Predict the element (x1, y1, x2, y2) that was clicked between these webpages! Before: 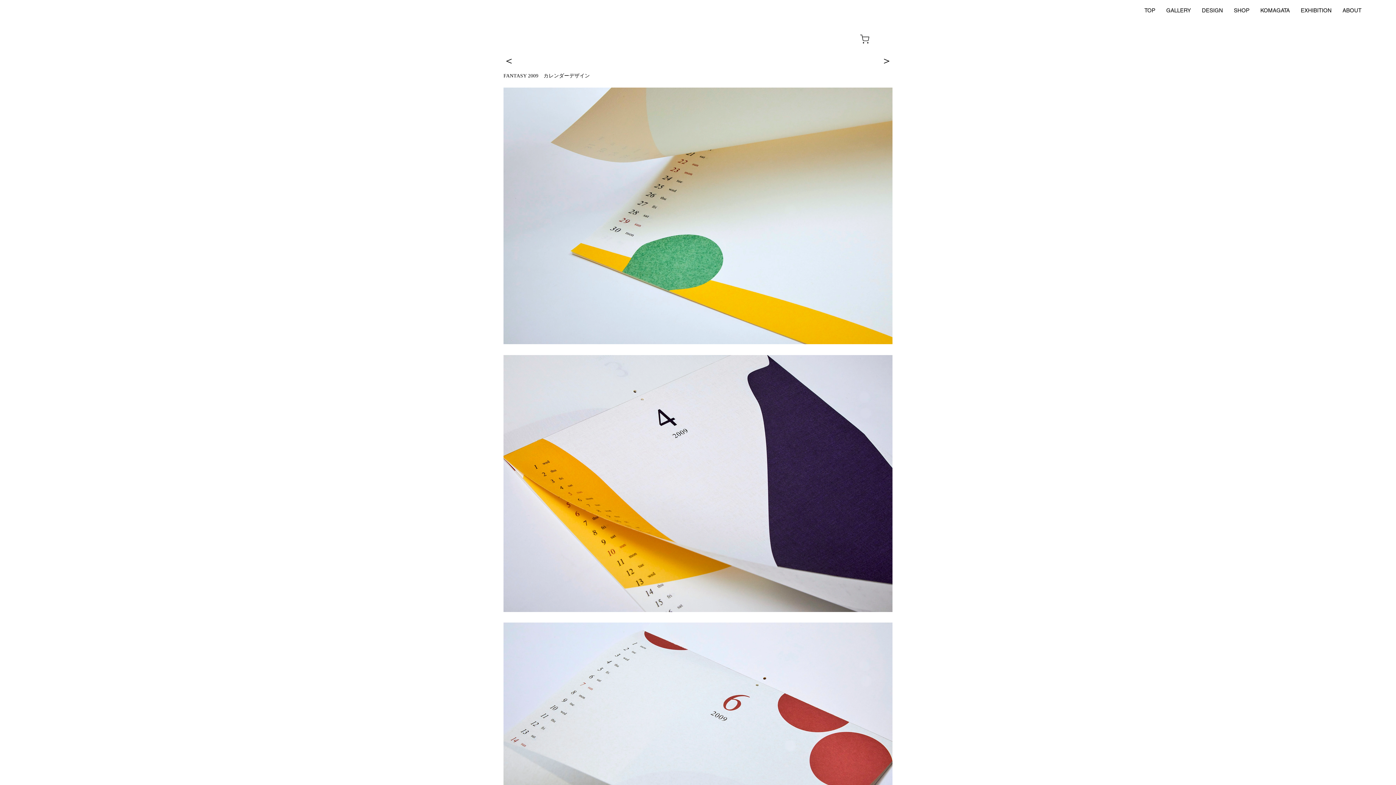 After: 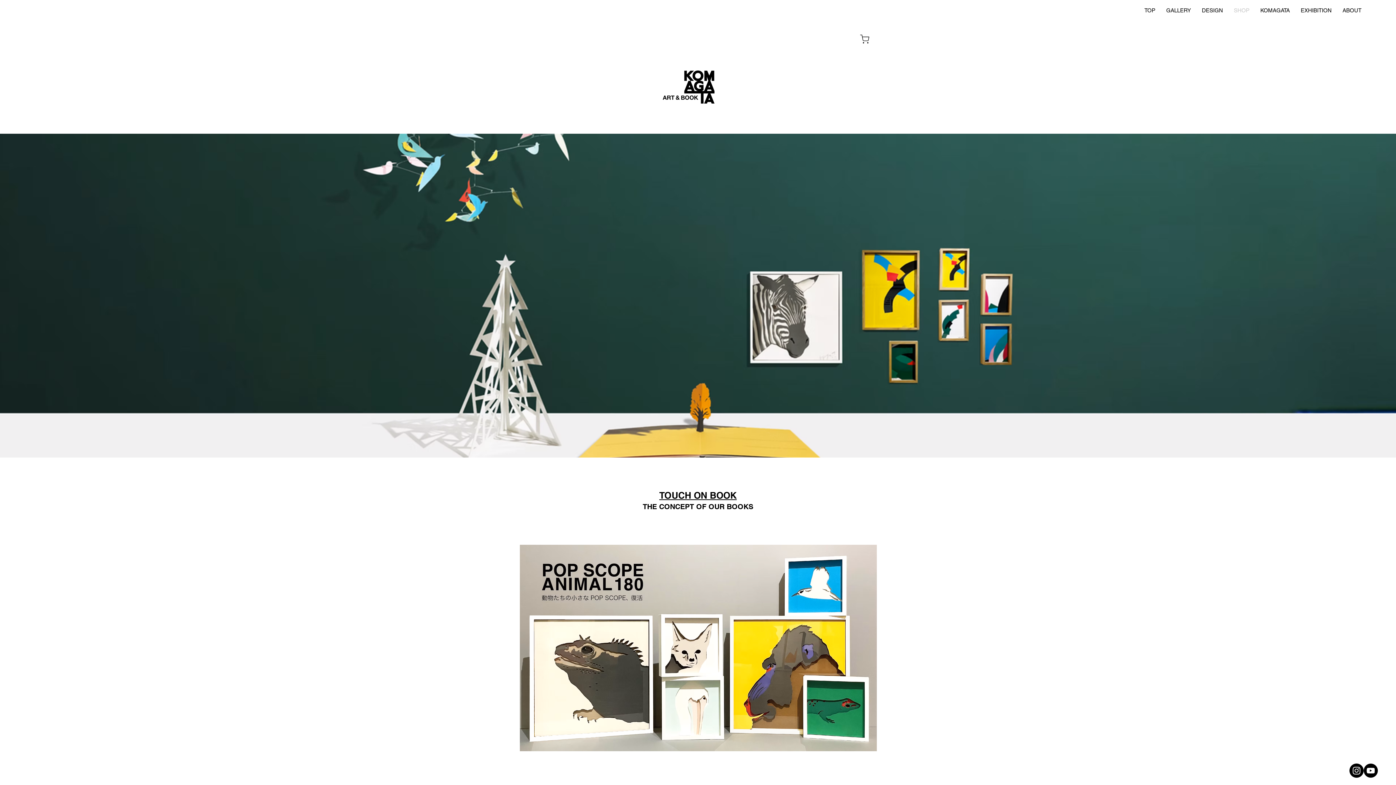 Action: bbox: (1228, 4, 1255, 16) label: SHOP